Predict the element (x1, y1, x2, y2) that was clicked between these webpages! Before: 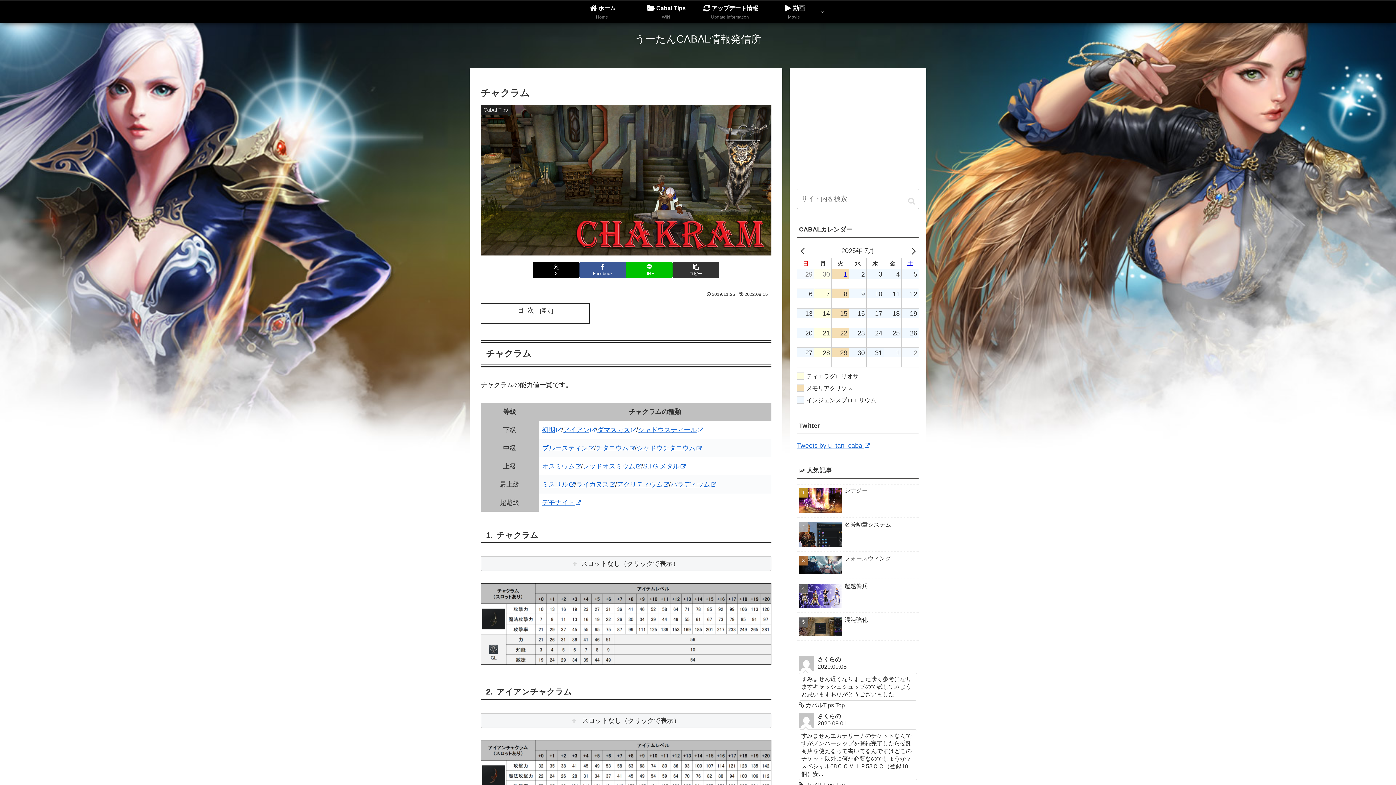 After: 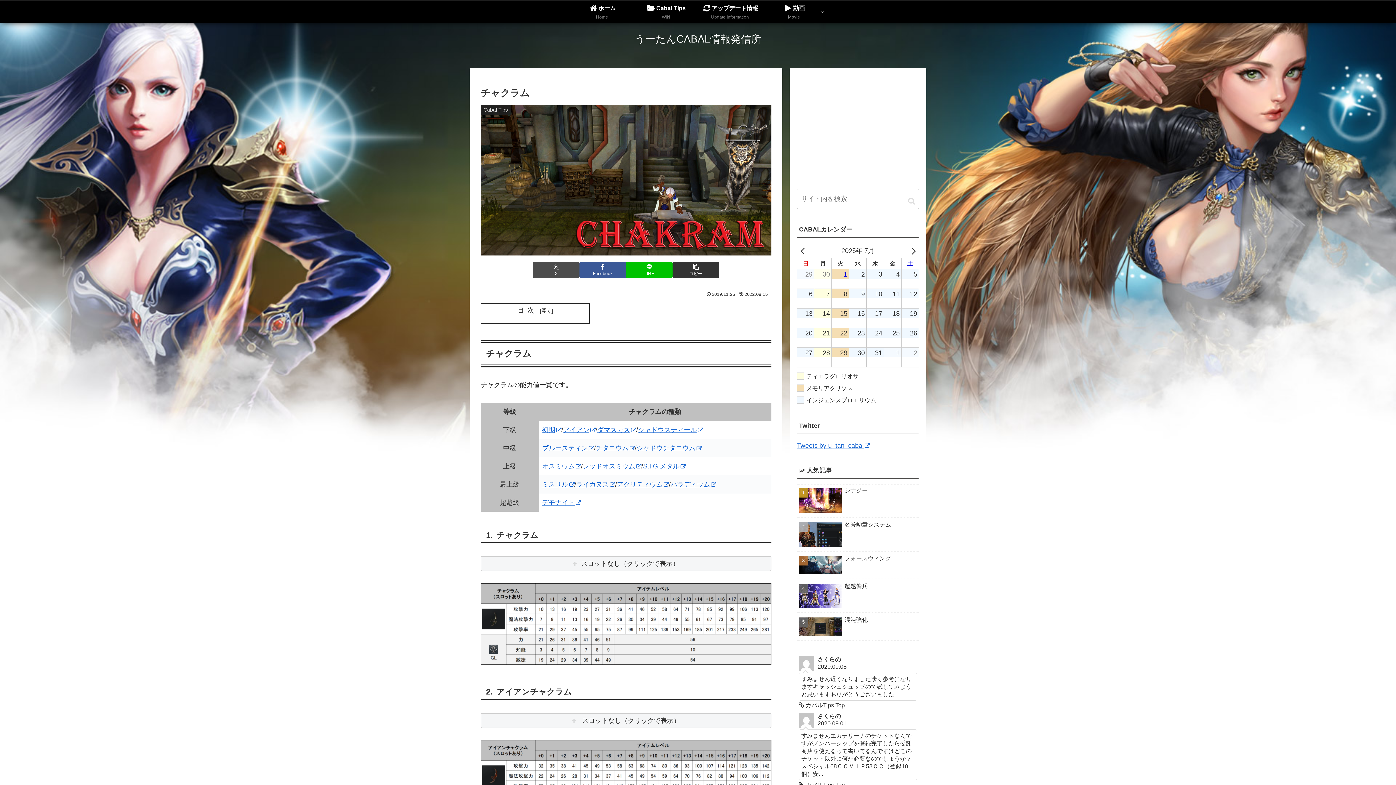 Action: bbox: (533, 261, 579, 278) label: Xでシェア